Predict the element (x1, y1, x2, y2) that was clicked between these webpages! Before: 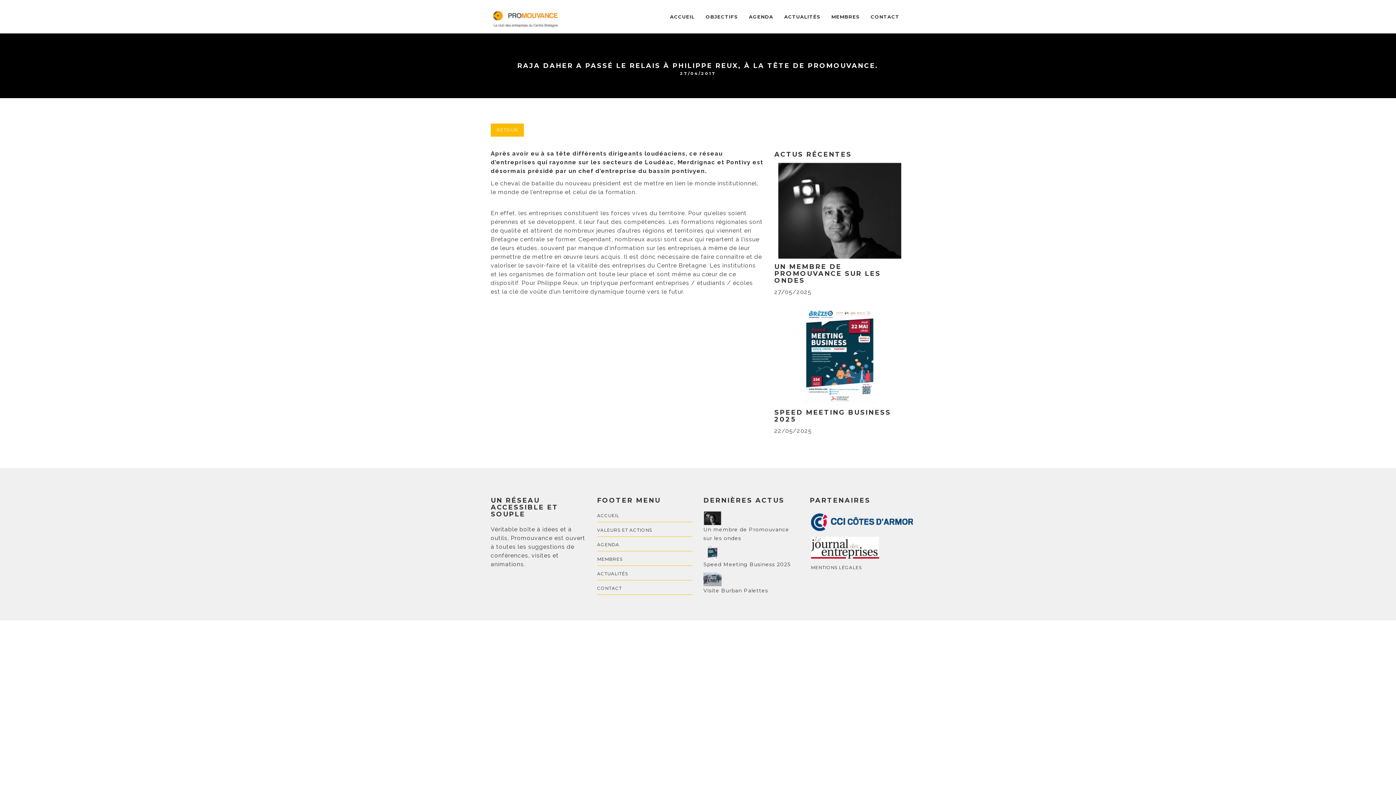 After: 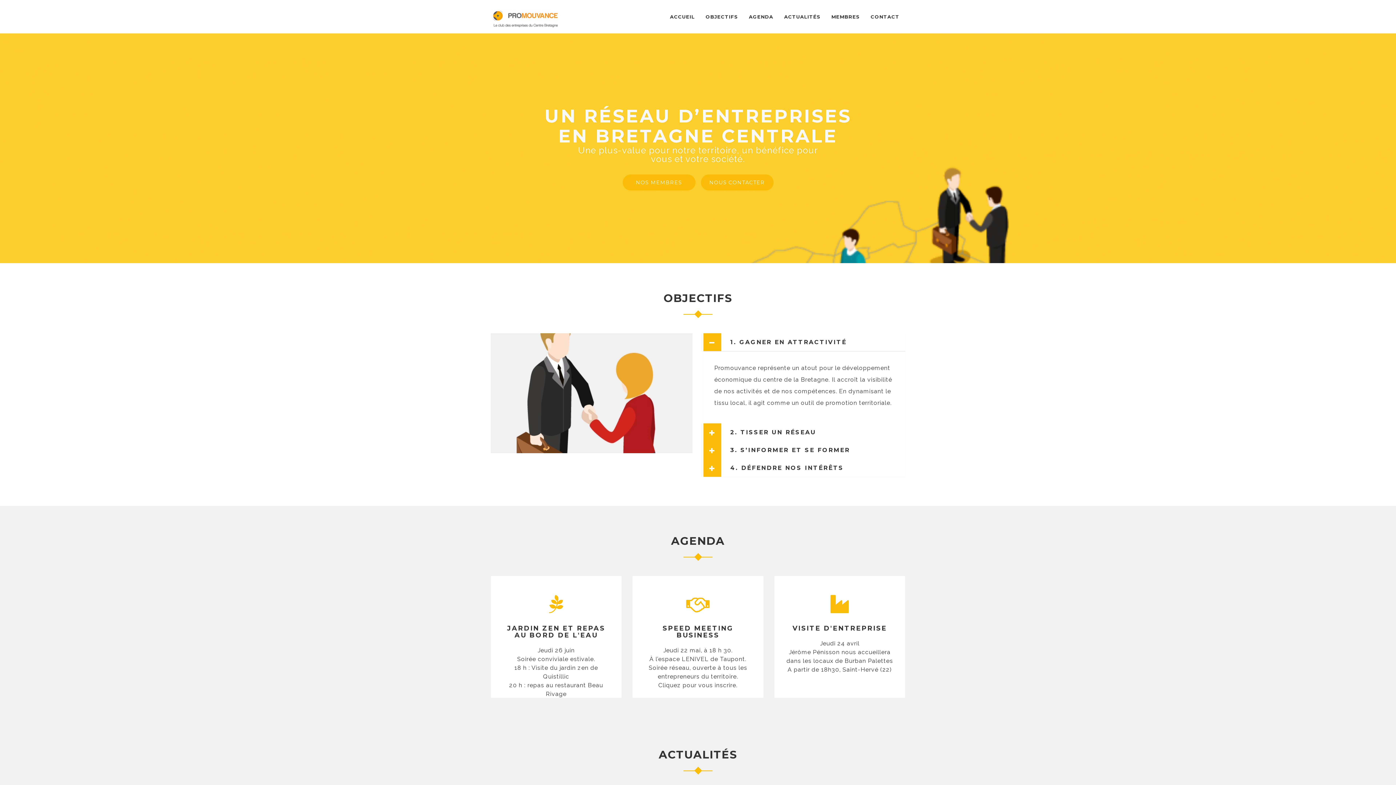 Action: label: RETOUR bbox: (490, 123, 524, 136)